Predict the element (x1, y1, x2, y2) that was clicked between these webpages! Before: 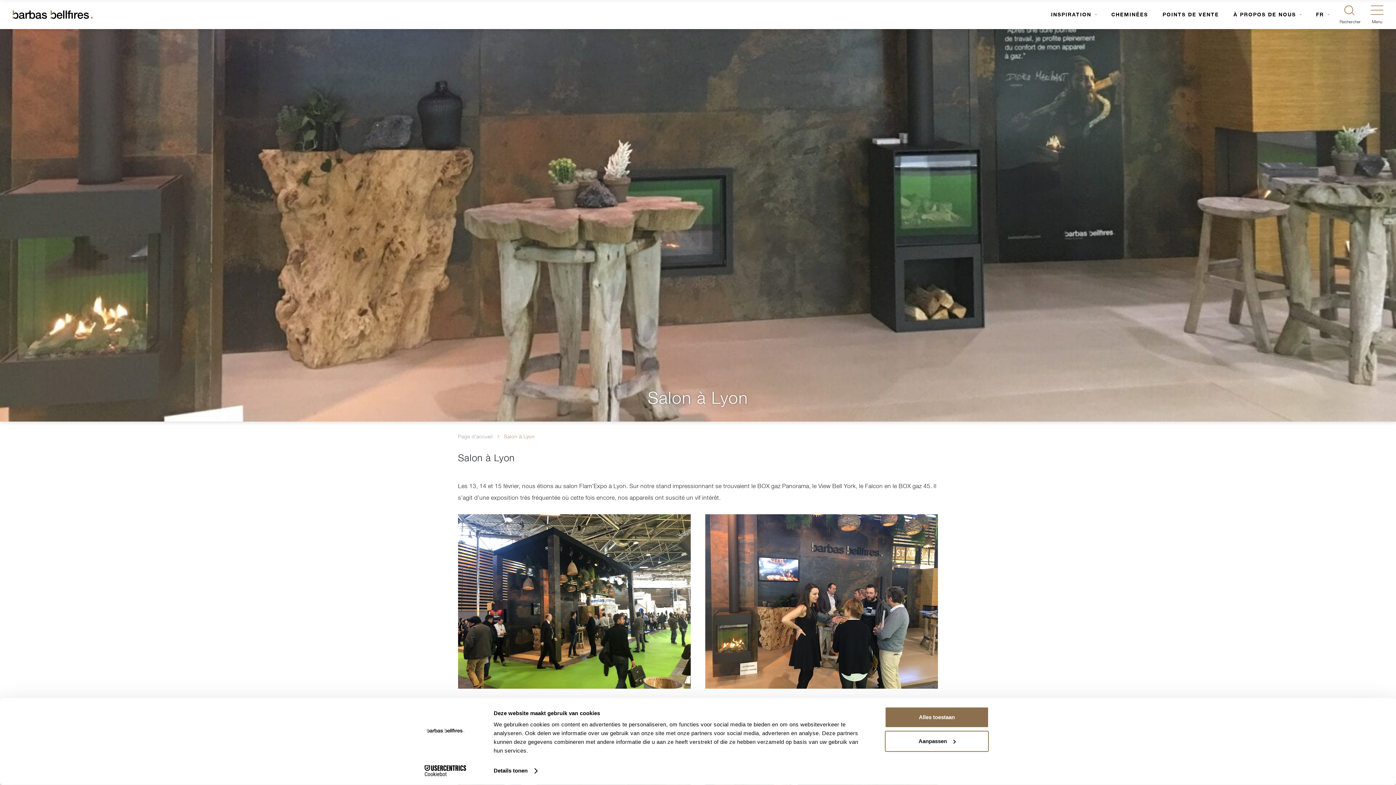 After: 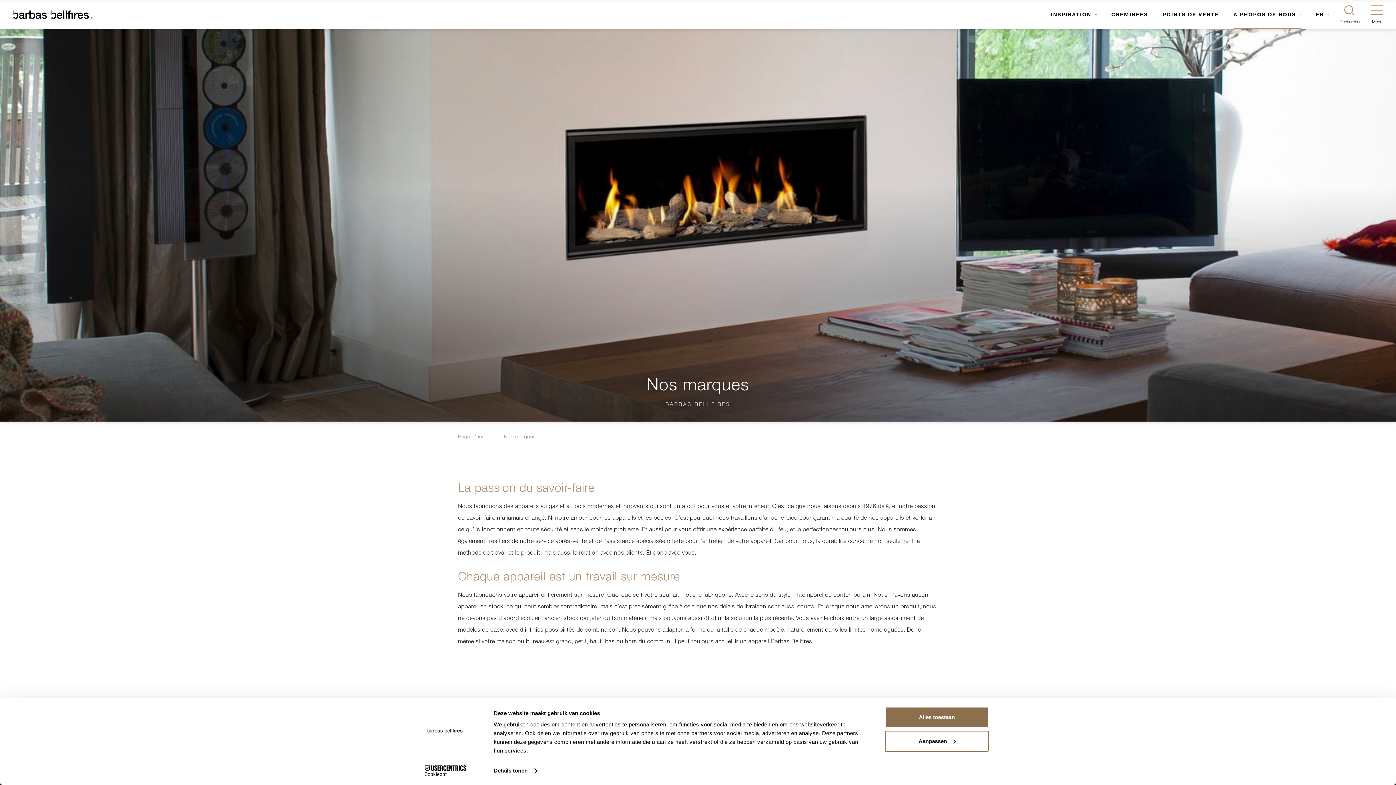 Action: bbox: (1233, 0, 1301, 29) label: À PROPOS DE NOUS